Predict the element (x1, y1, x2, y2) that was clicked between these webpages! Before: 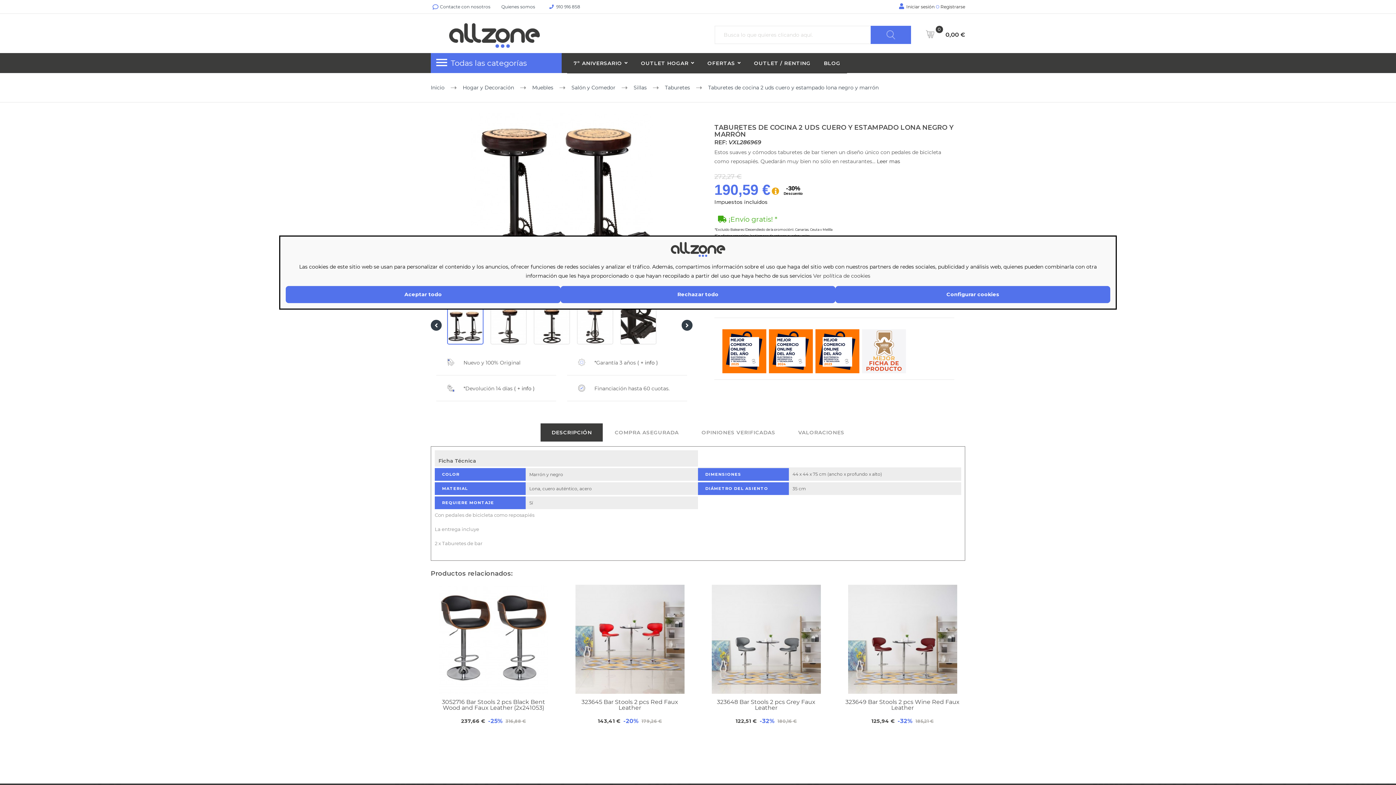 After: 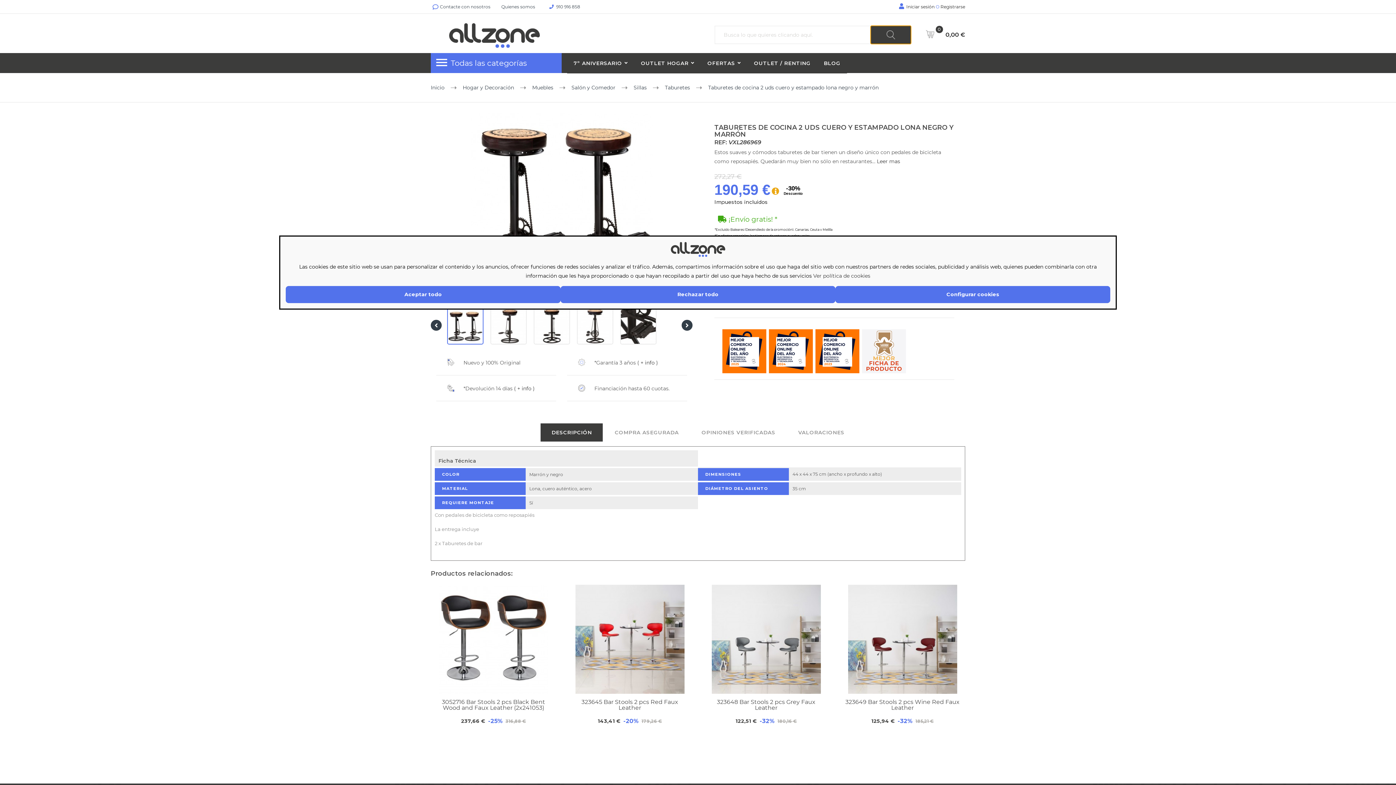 Action: label: Buscar bbox: (870, 25, 911, 44)